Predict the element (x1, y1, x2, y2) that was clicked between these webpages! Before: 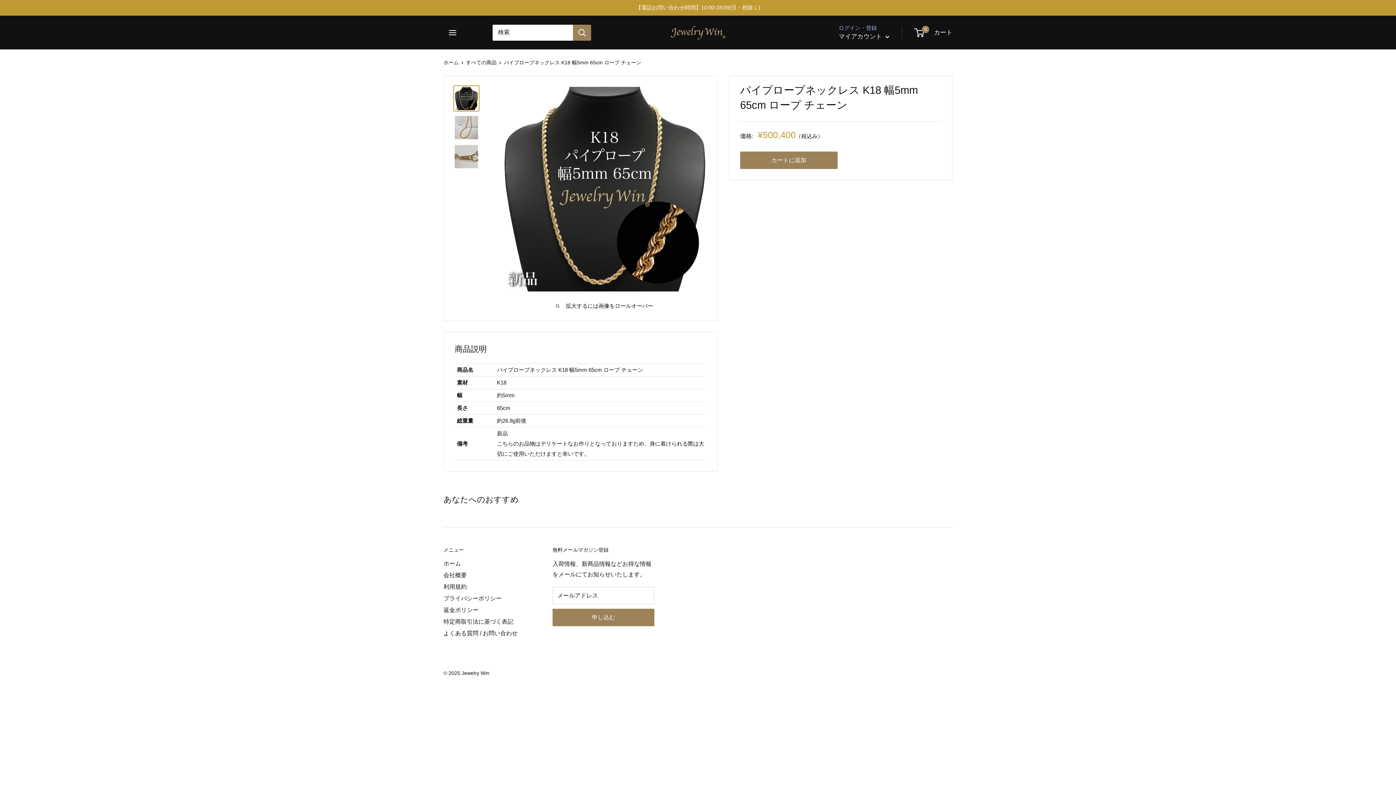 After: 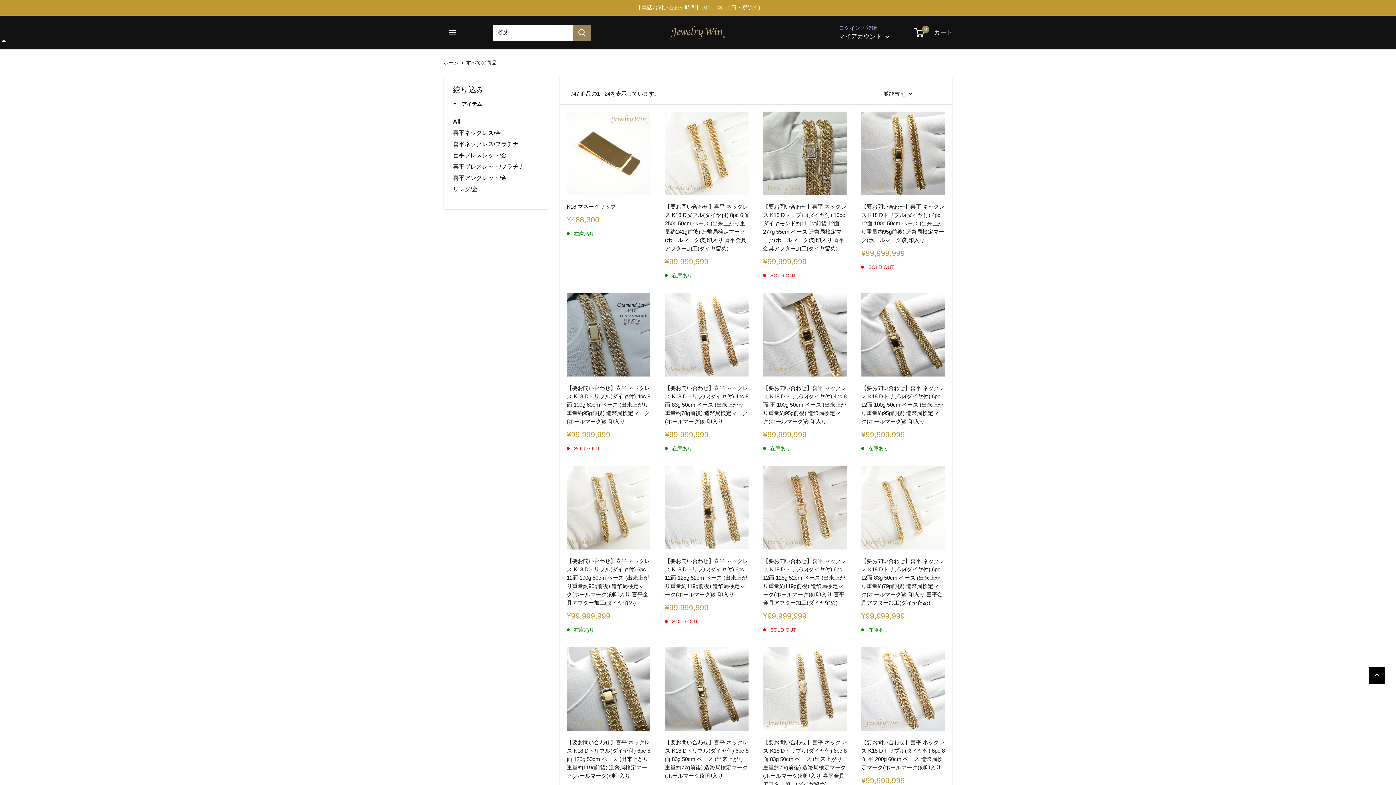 Action: bbox: (466, 59, 496, 65) label: すべての商品